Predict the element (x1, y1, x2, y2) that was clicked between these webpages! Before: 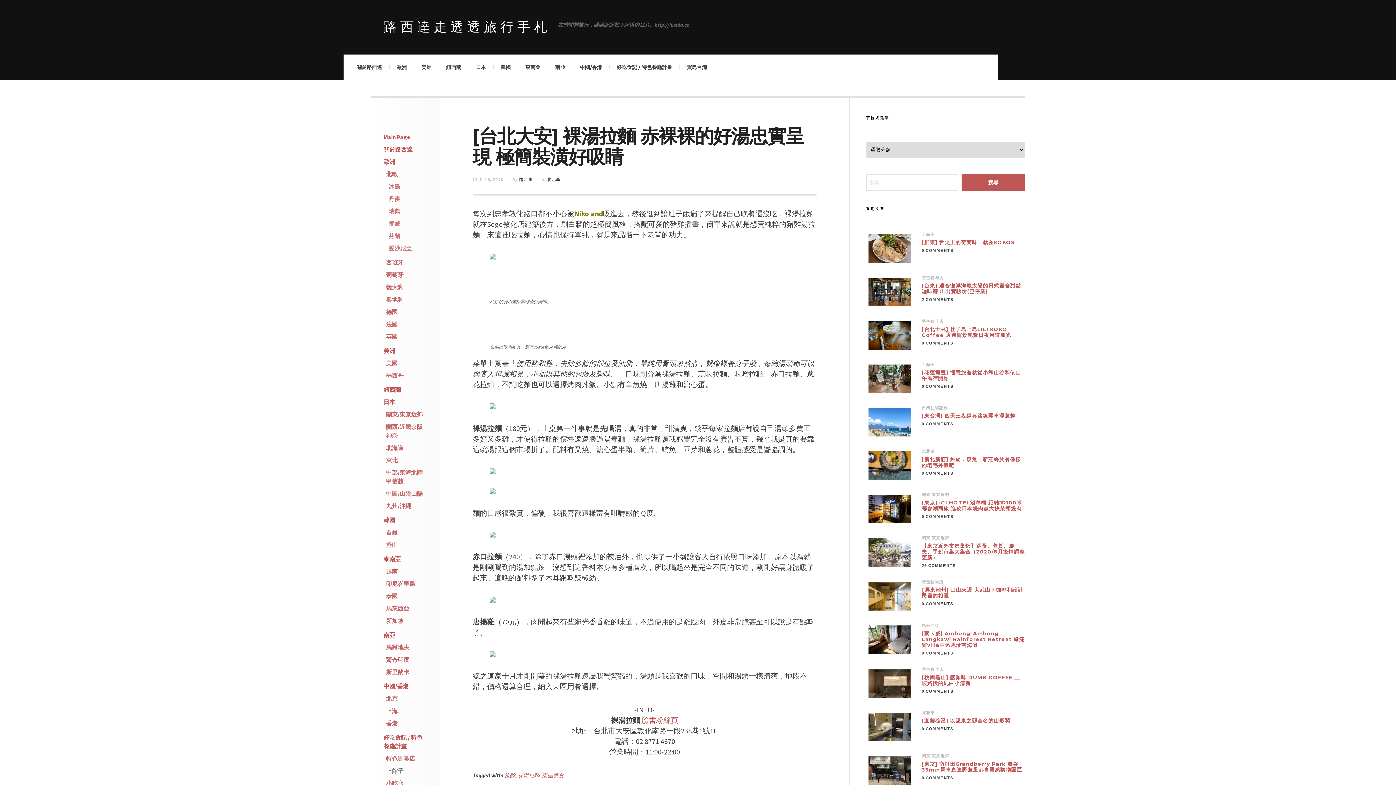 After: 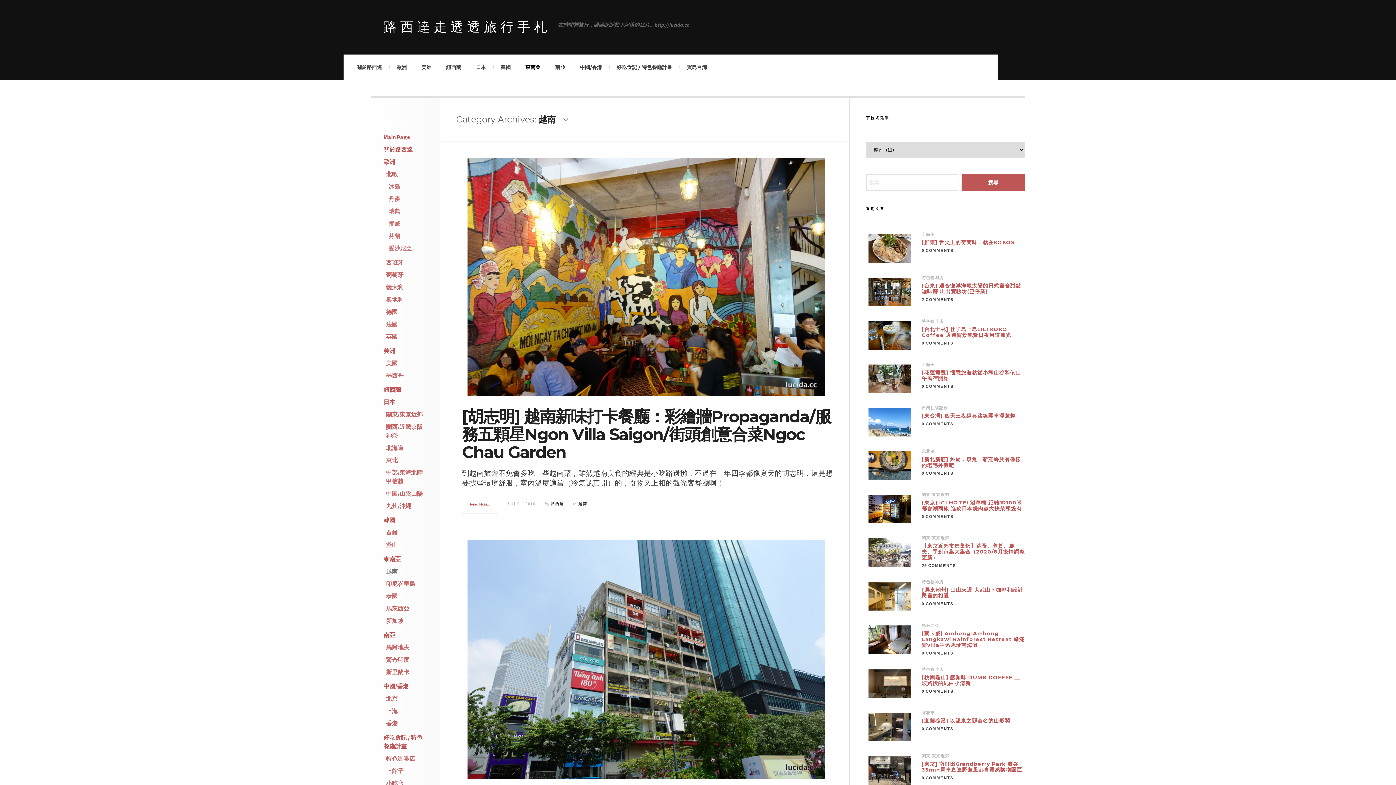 Action: label: 越南 bbox: (386, 568, 397, 575)